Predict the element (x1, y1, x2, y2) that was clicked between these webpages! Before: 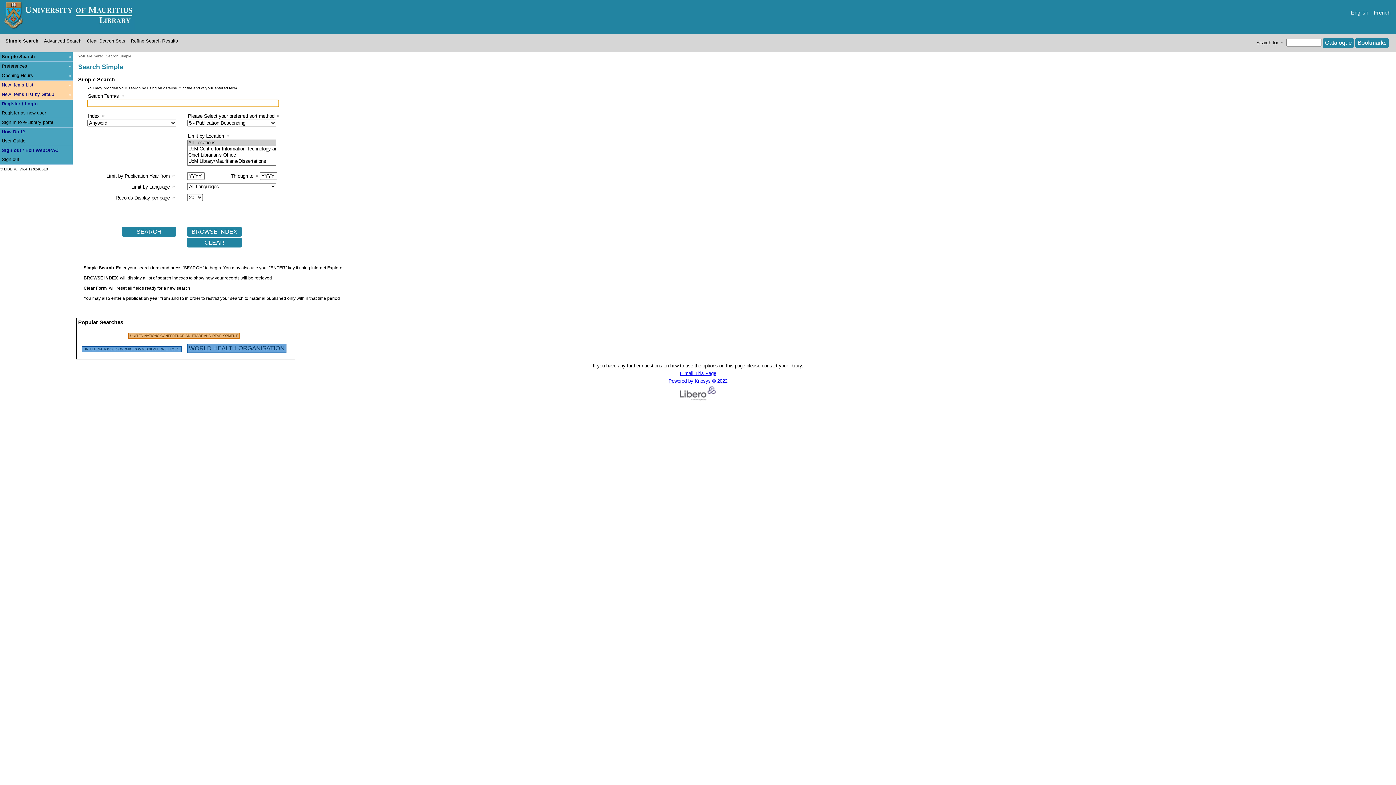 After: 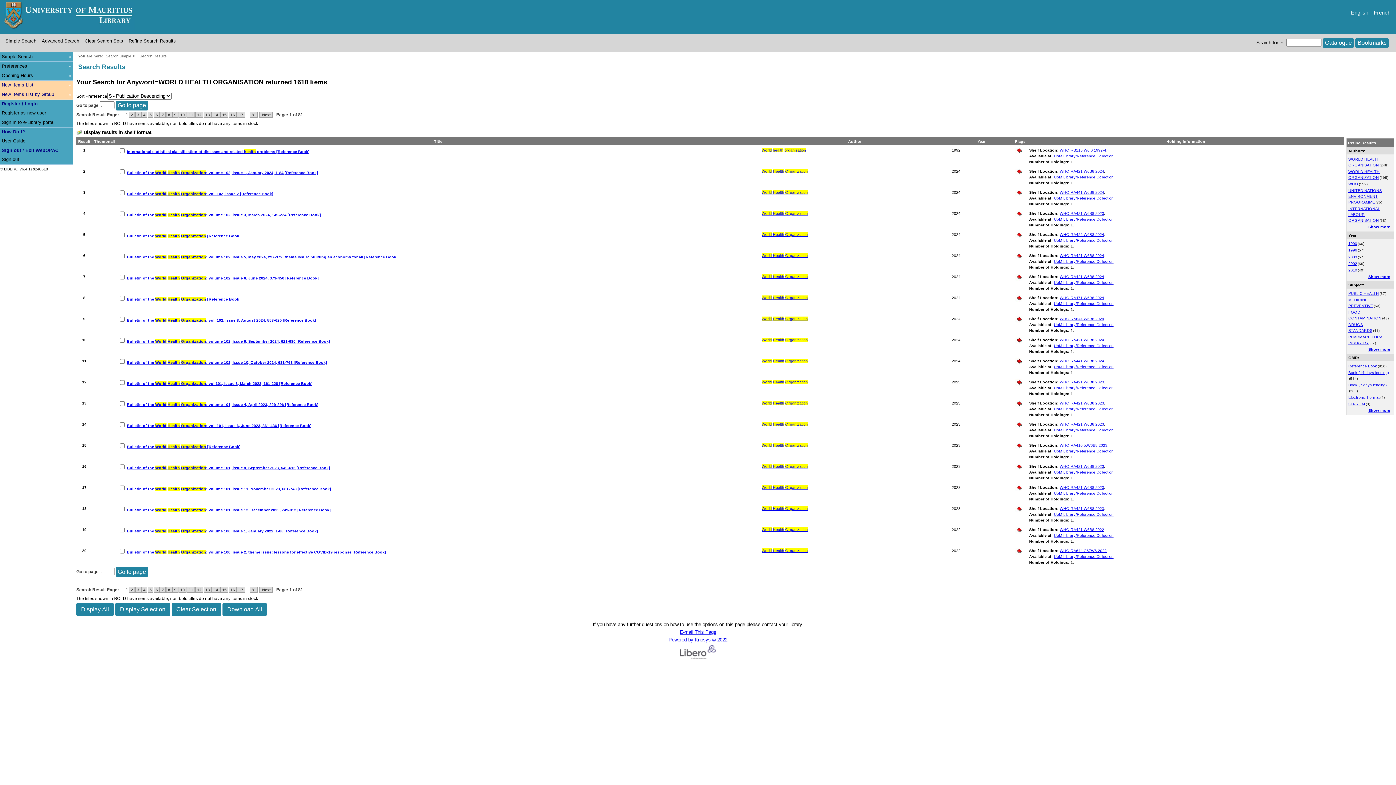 Action: bbox: (187, 344, 286, 352) label: 5519695 Searches  - Last search: 1143 Hits